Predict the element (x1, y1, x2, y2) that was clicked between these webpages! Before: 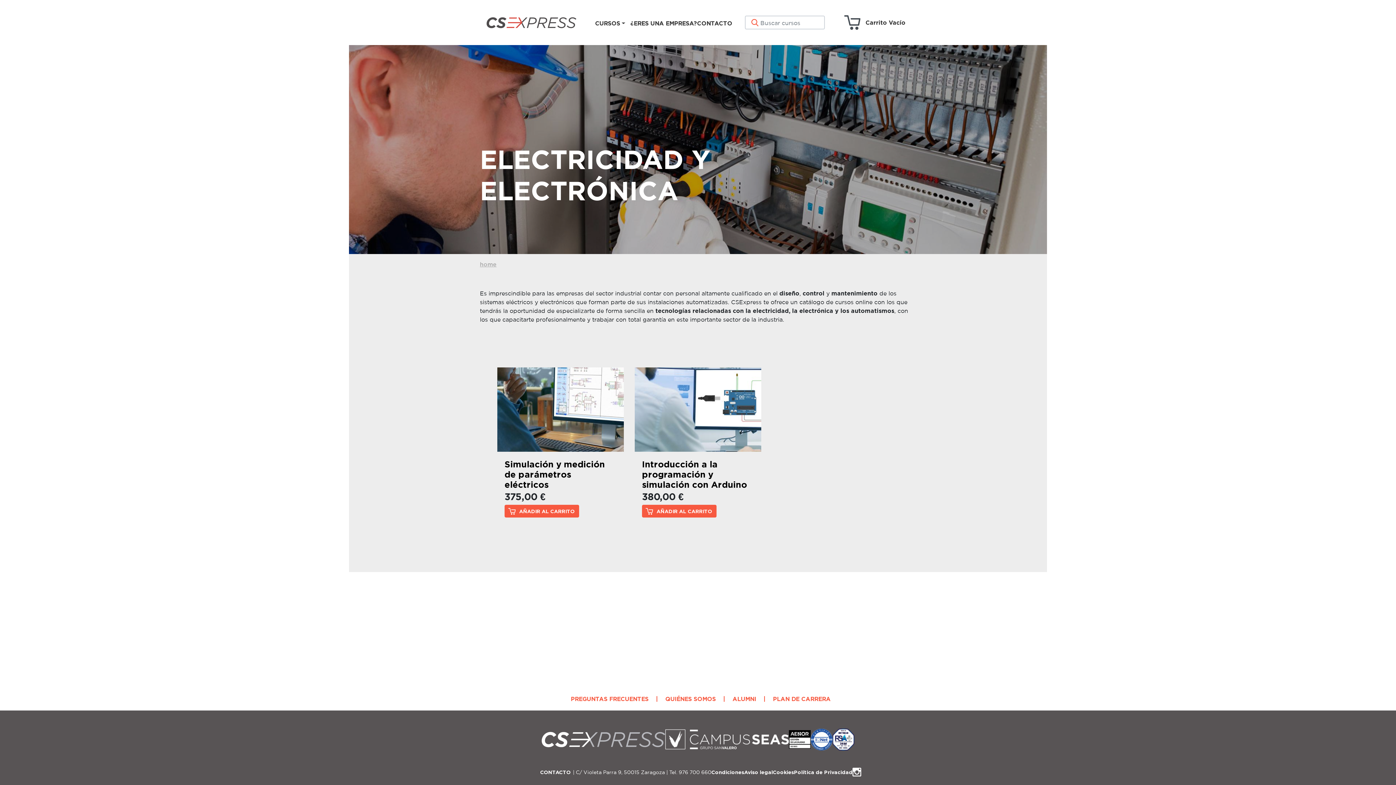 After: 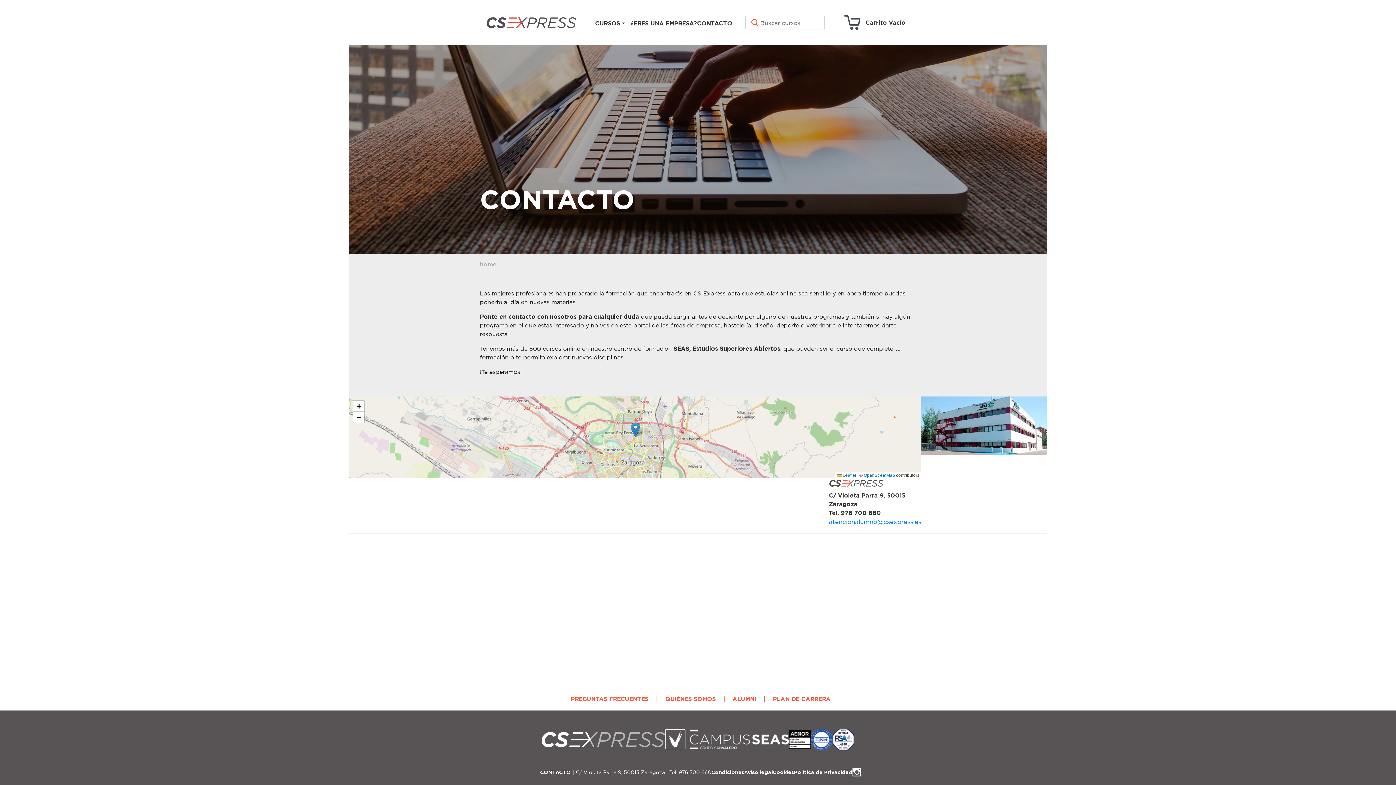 Action: label: CONTACTO bbox: (540, 765, 711, 779)